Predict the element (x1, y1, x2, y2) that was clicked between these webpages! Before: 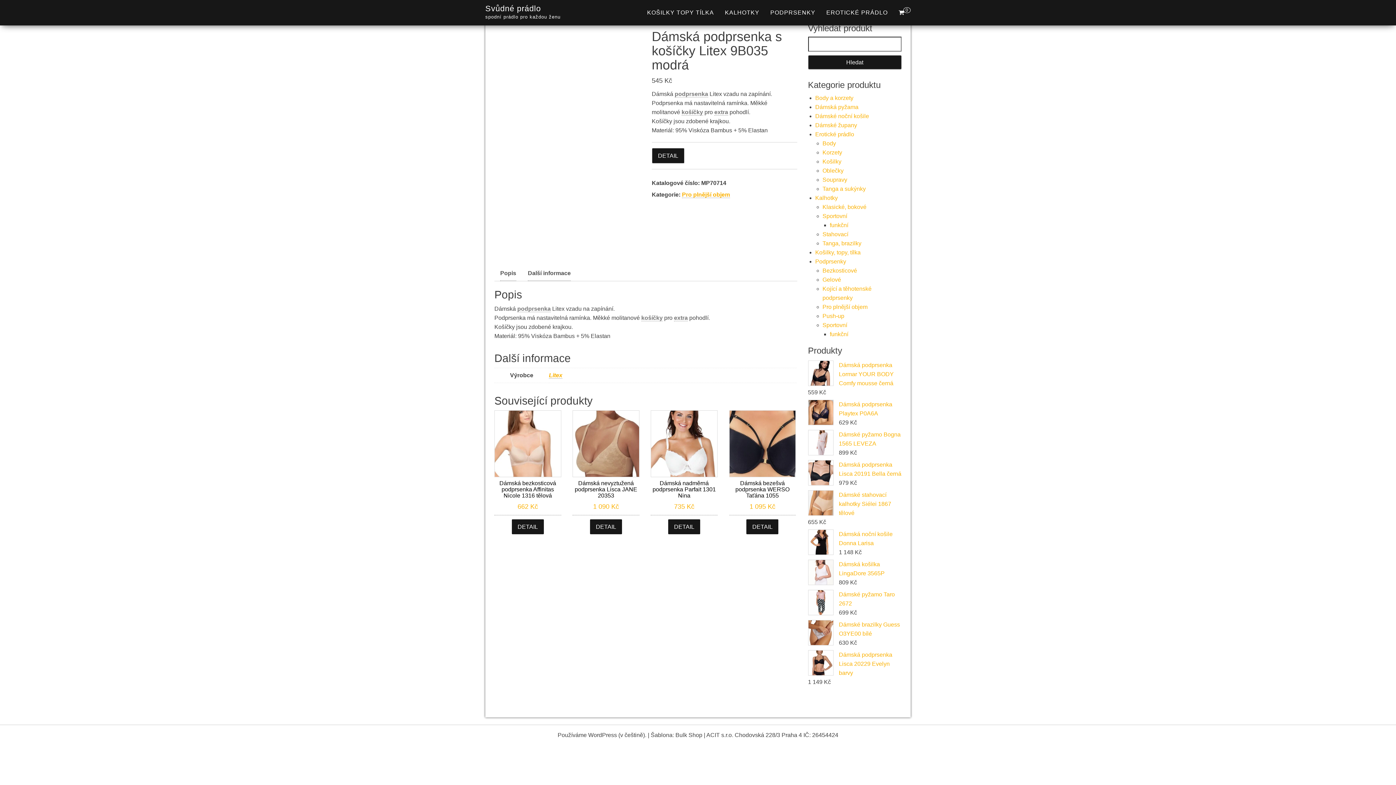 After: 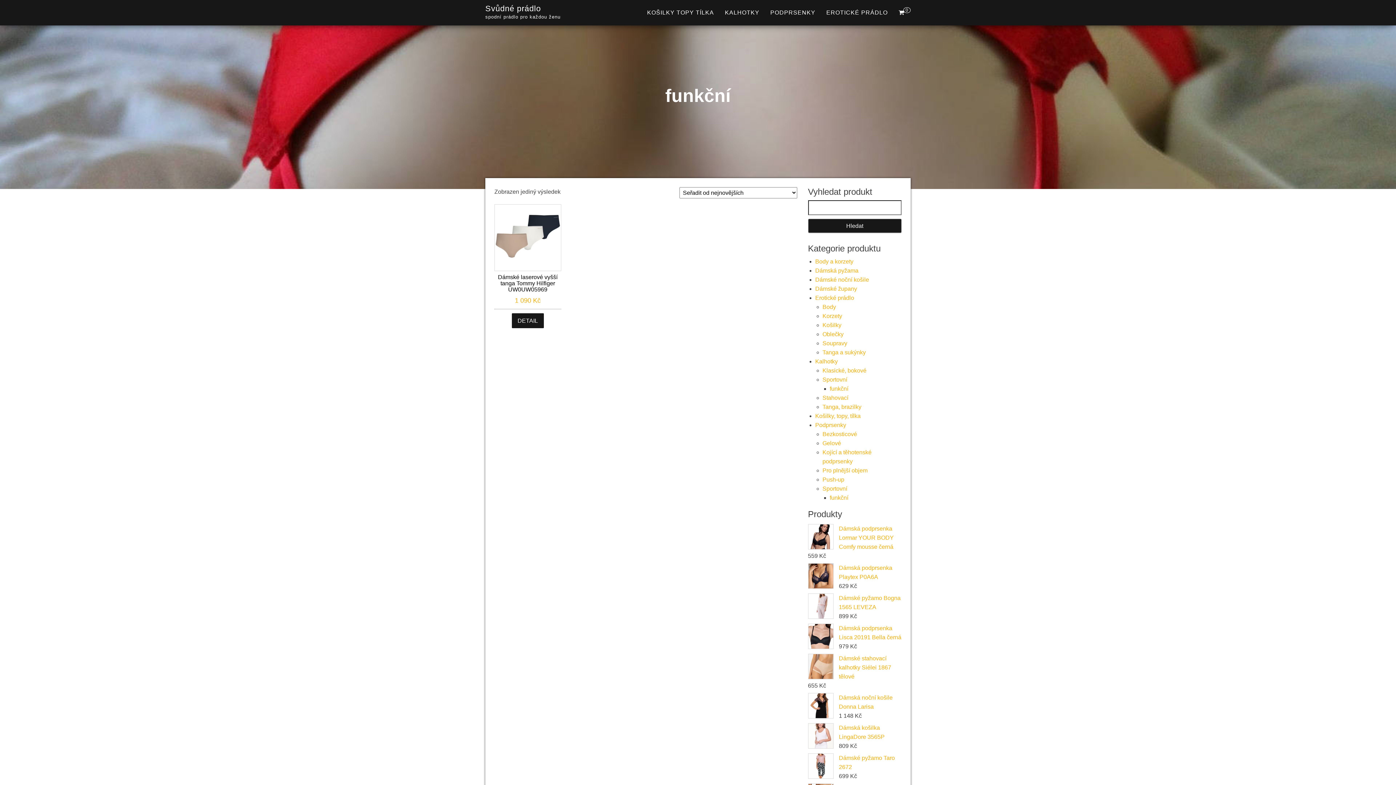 Action: bbox: (830, 222, 848, 228) label: funkční